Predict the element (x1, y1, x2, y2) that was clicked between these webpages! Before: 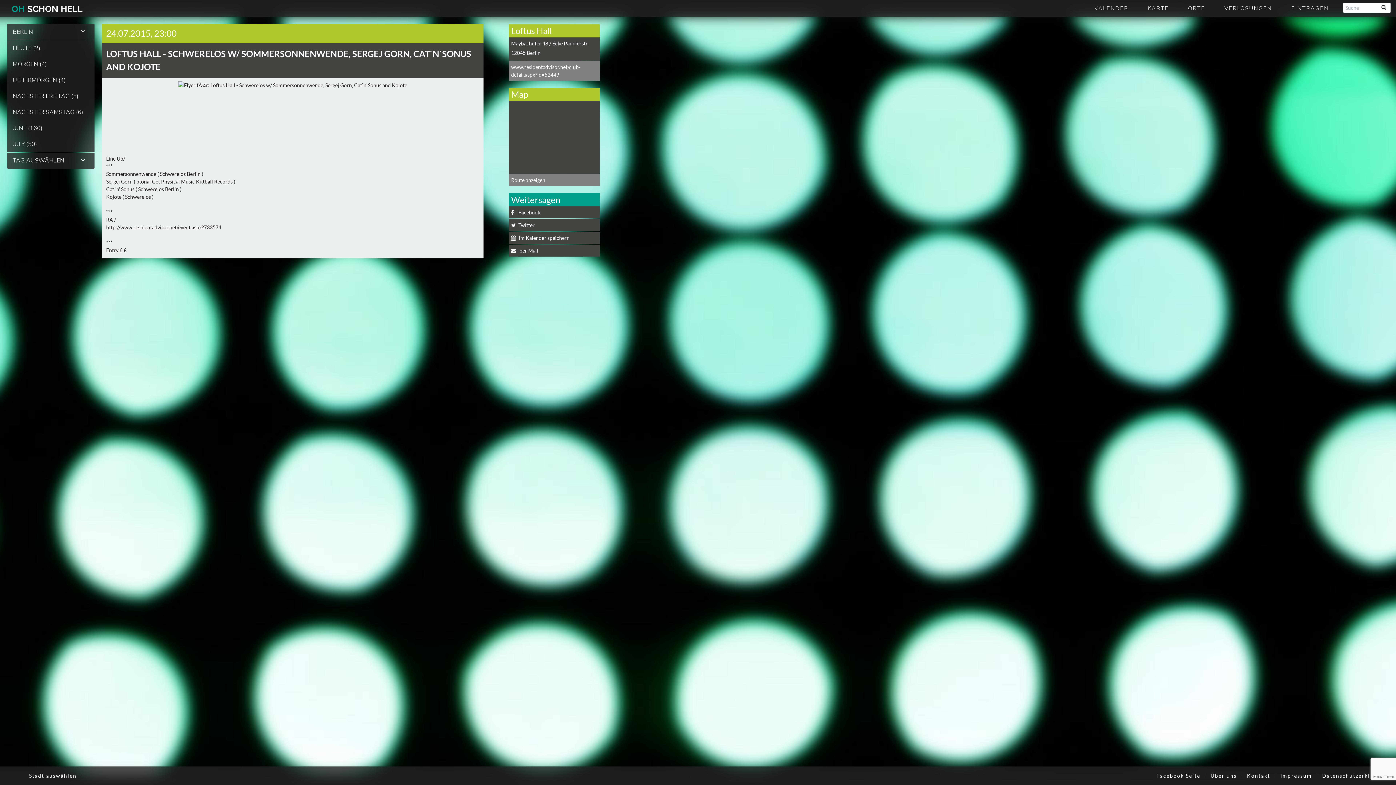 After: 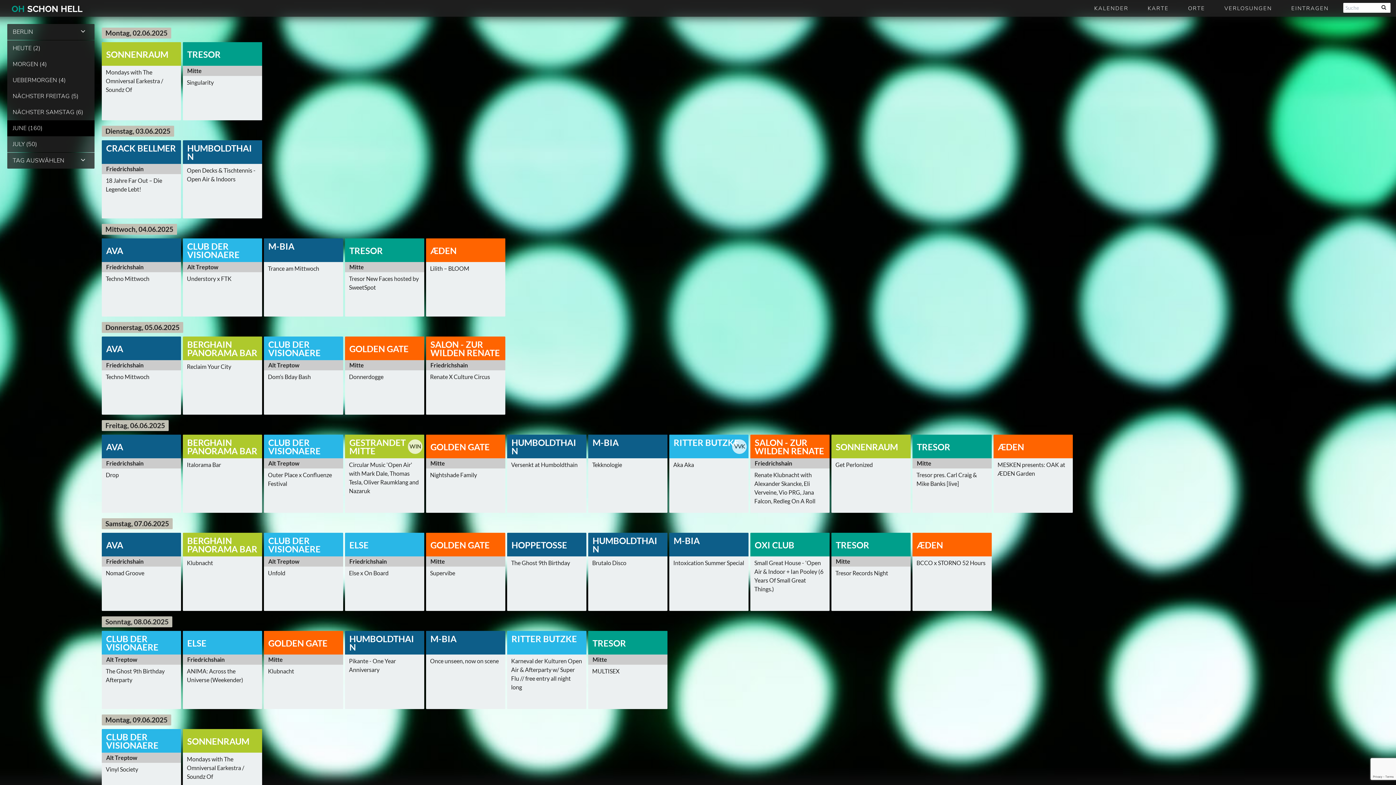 Action: label: JUNE (160) bbox: (7, 120, 94, 136)